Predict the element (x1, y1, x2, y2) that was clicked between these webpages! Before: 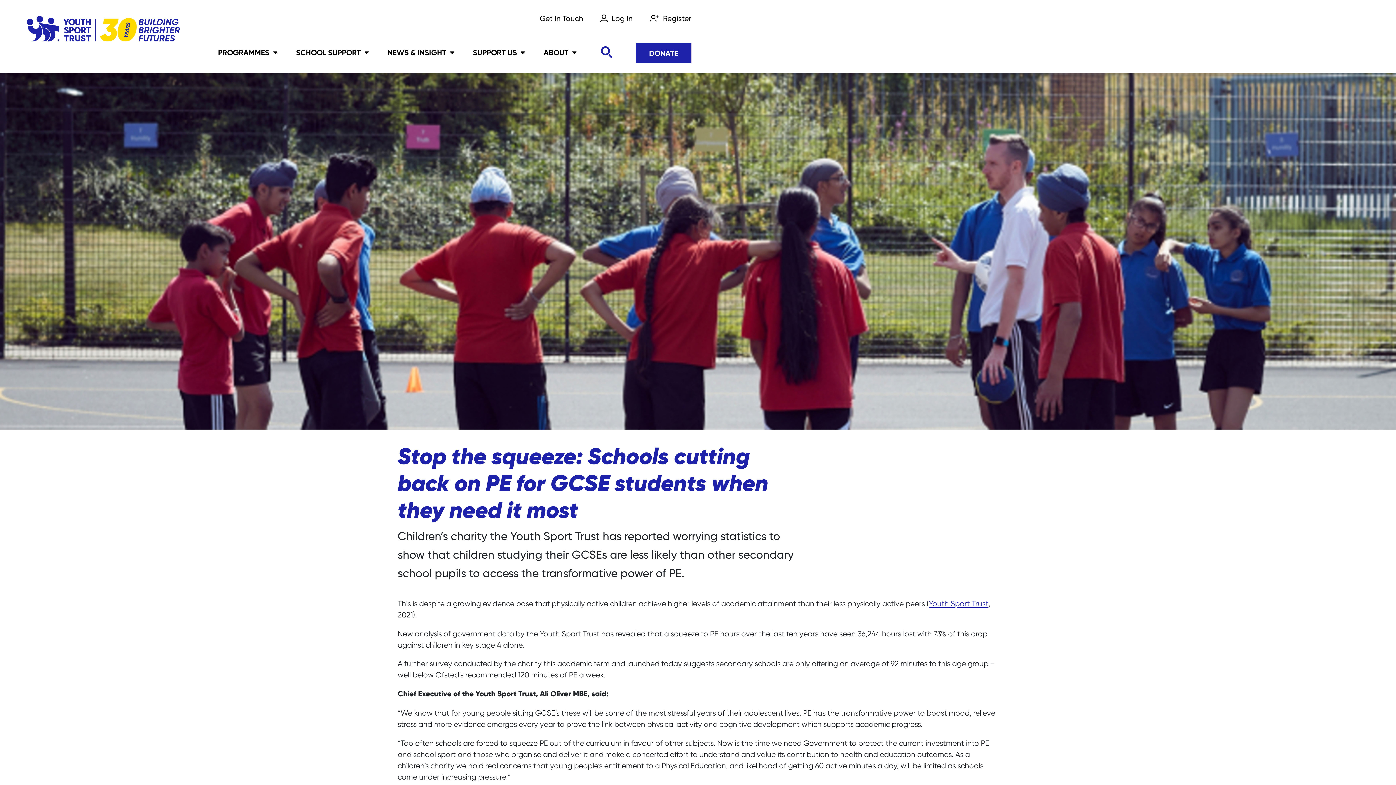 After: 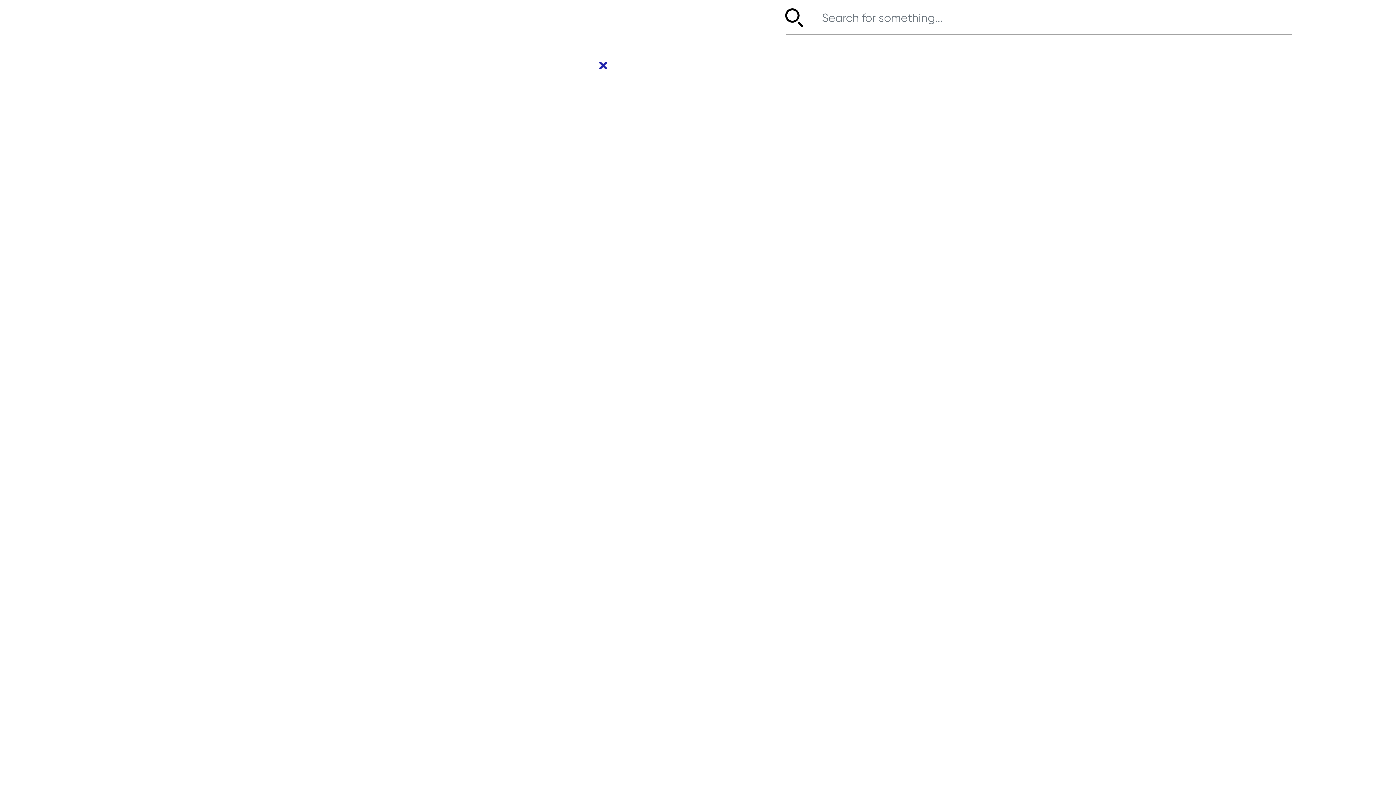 Action: bbox: (586, 43, 626, 61) label: Toggle search